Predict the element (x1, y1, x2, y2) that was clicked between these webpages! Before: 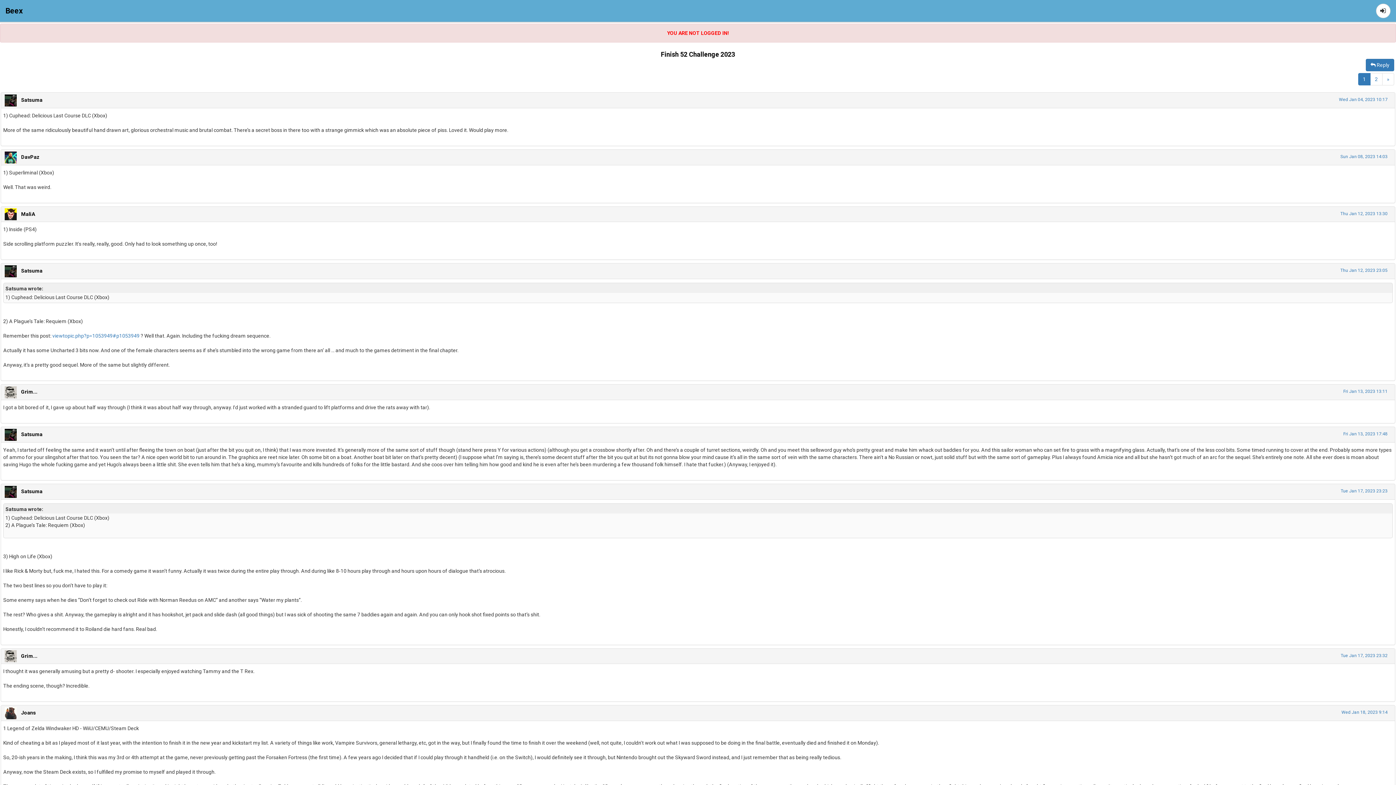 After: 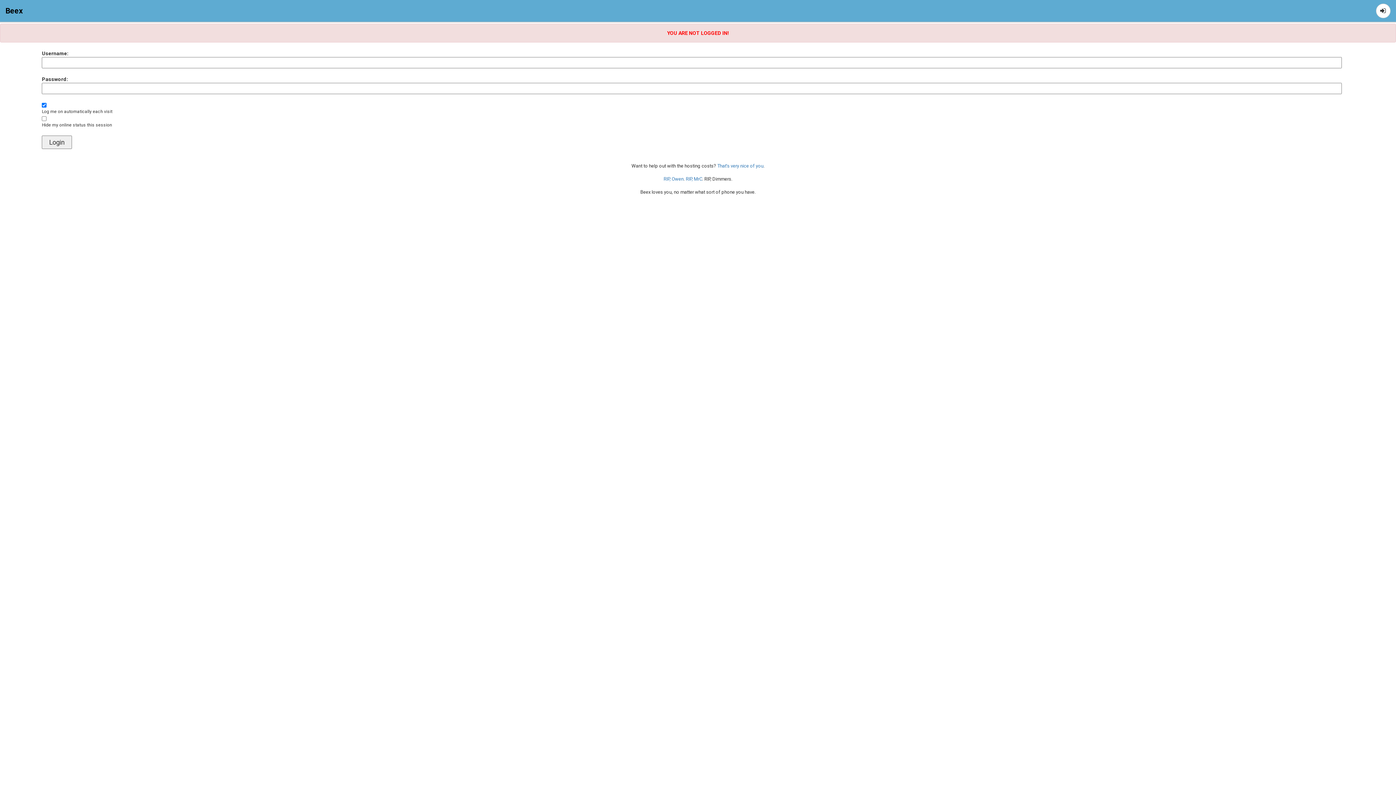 Action: bbox: (21, 154, 39, 159) label: DavPaz